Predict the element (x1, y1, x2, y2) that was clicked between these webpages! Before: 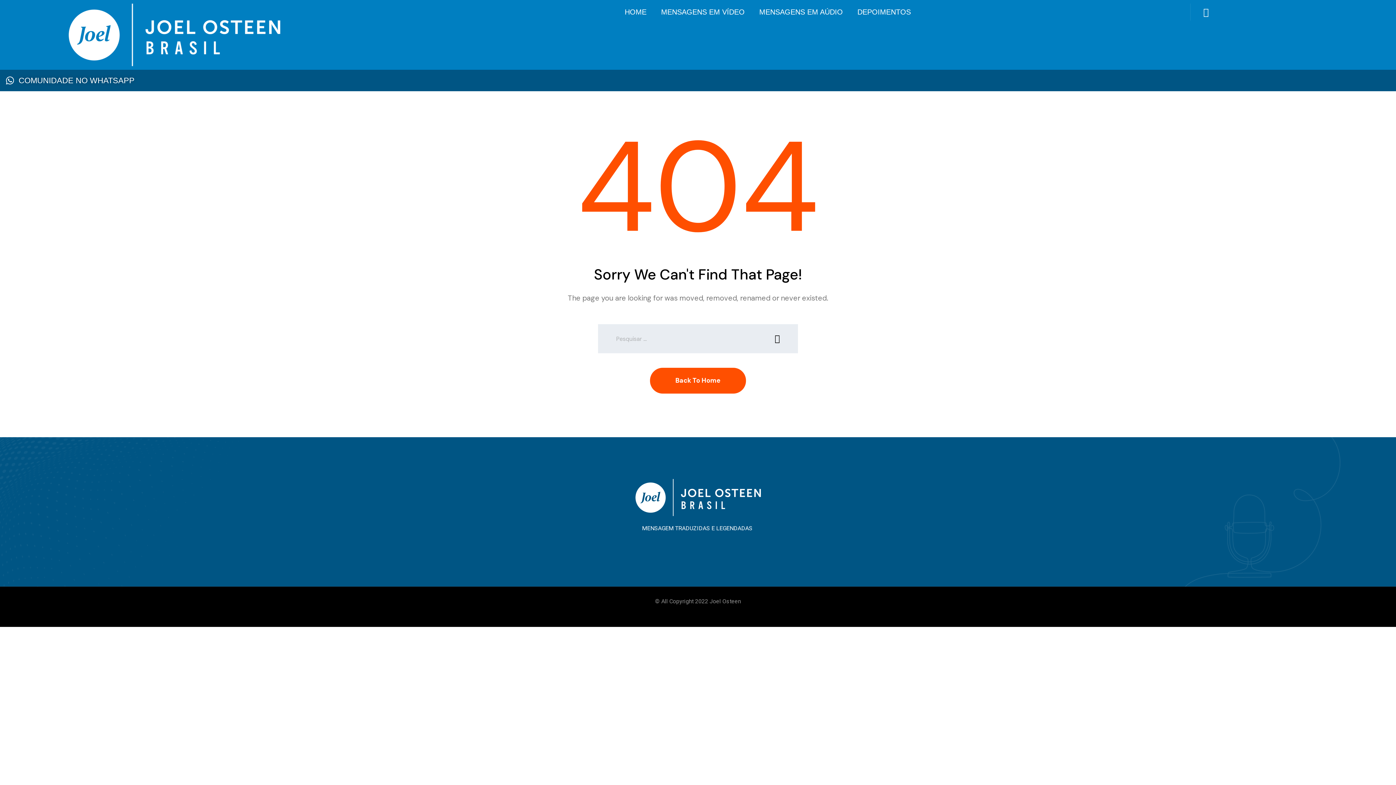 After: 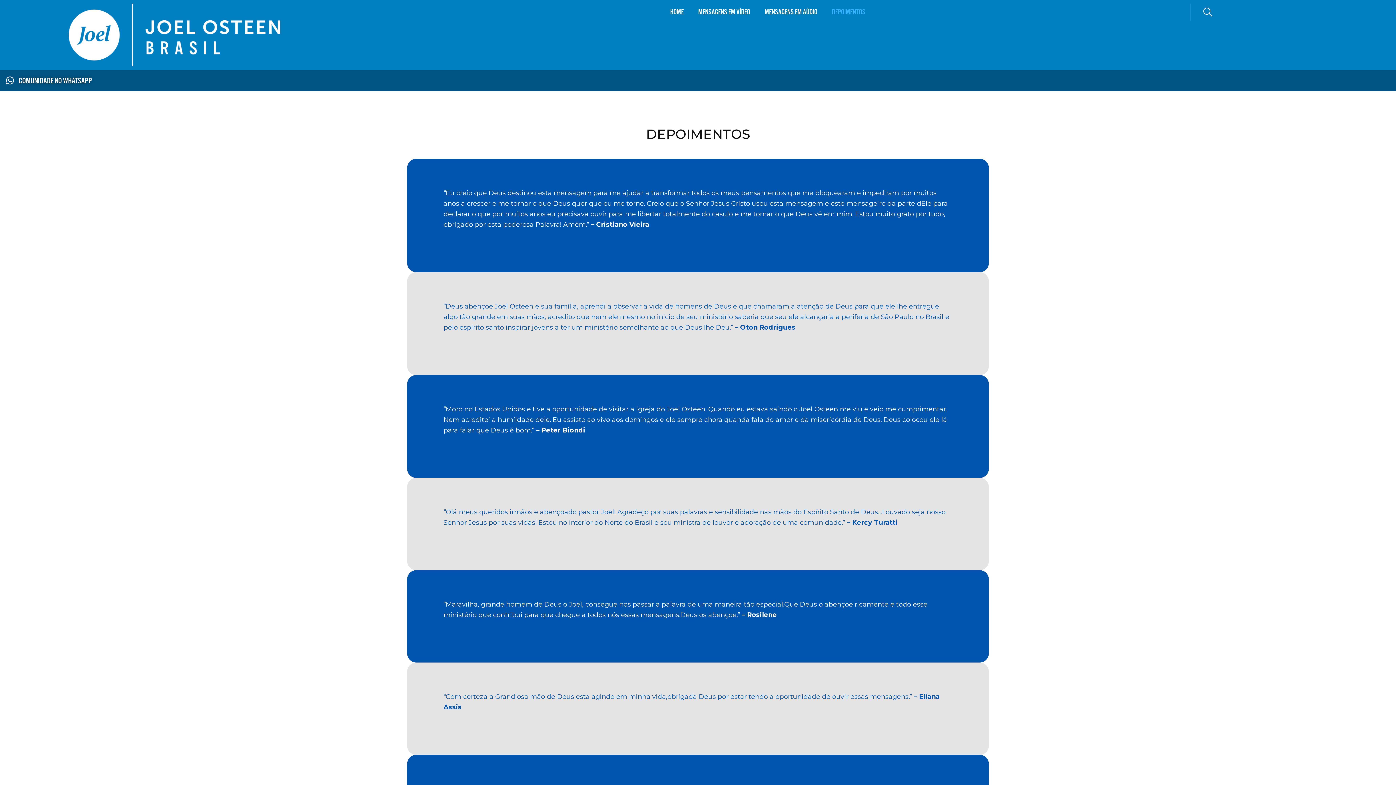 Action: label: DEPOIMENTOS bbox: (850, 3, 918, 20)